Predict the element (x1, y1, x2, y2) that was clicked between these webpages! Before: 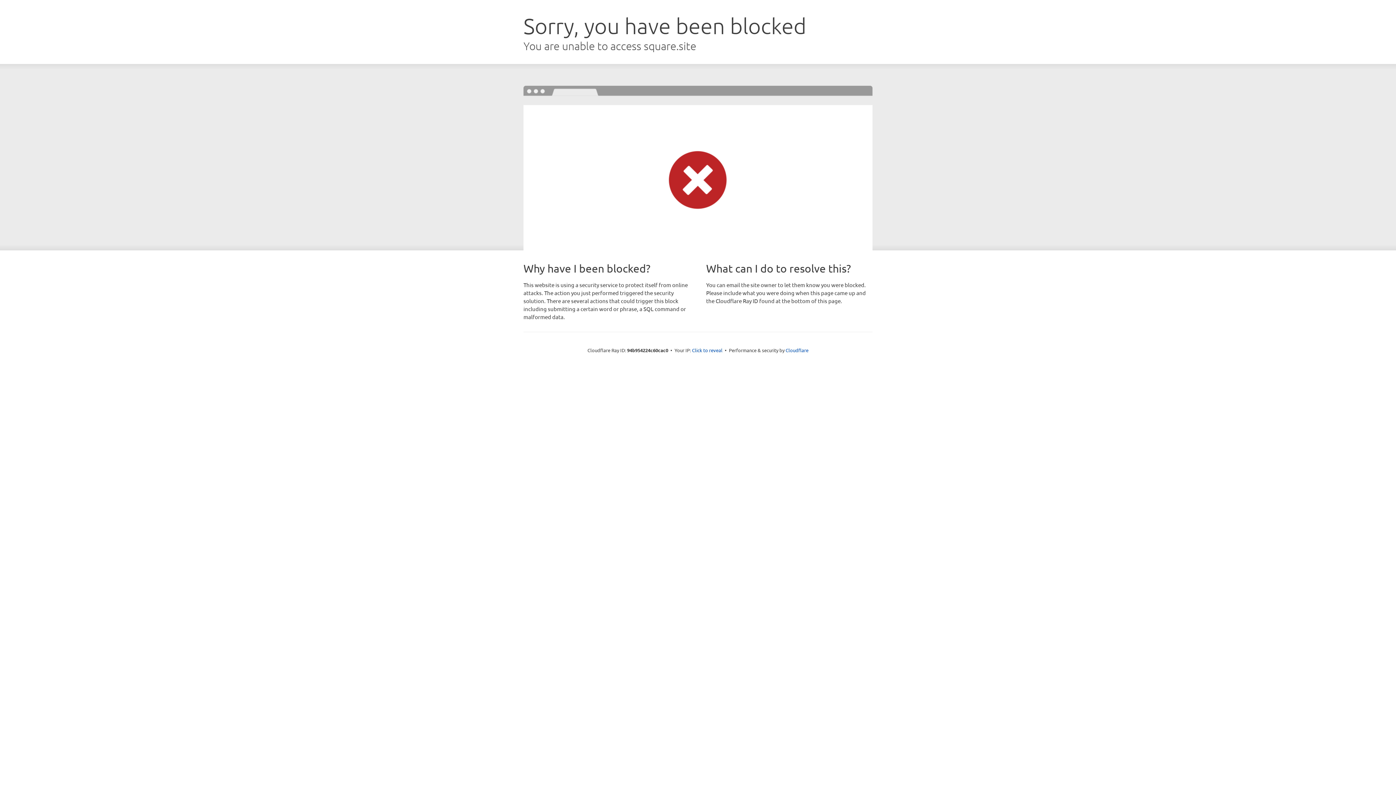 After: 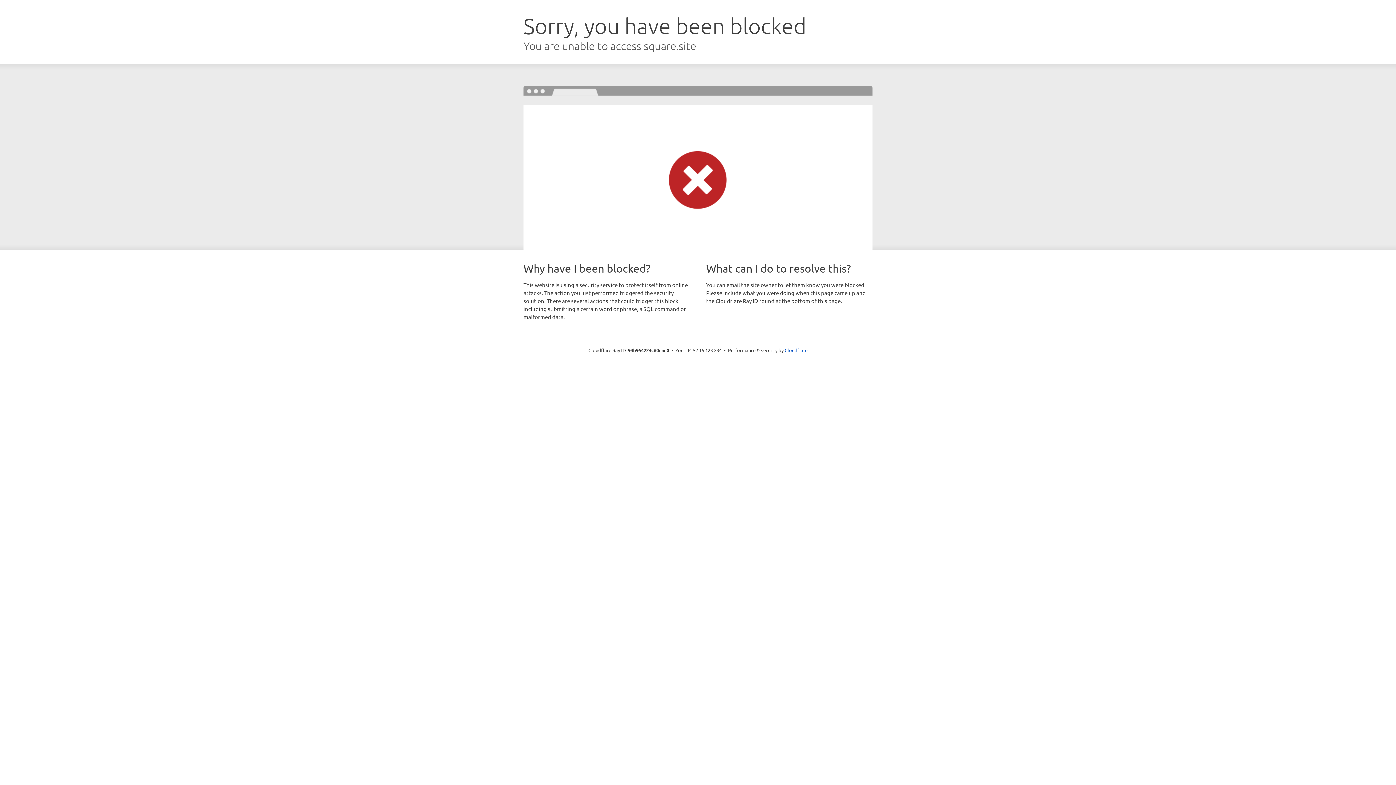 Action: bbox: (692, 346, 722, 353) label: Click to reveal